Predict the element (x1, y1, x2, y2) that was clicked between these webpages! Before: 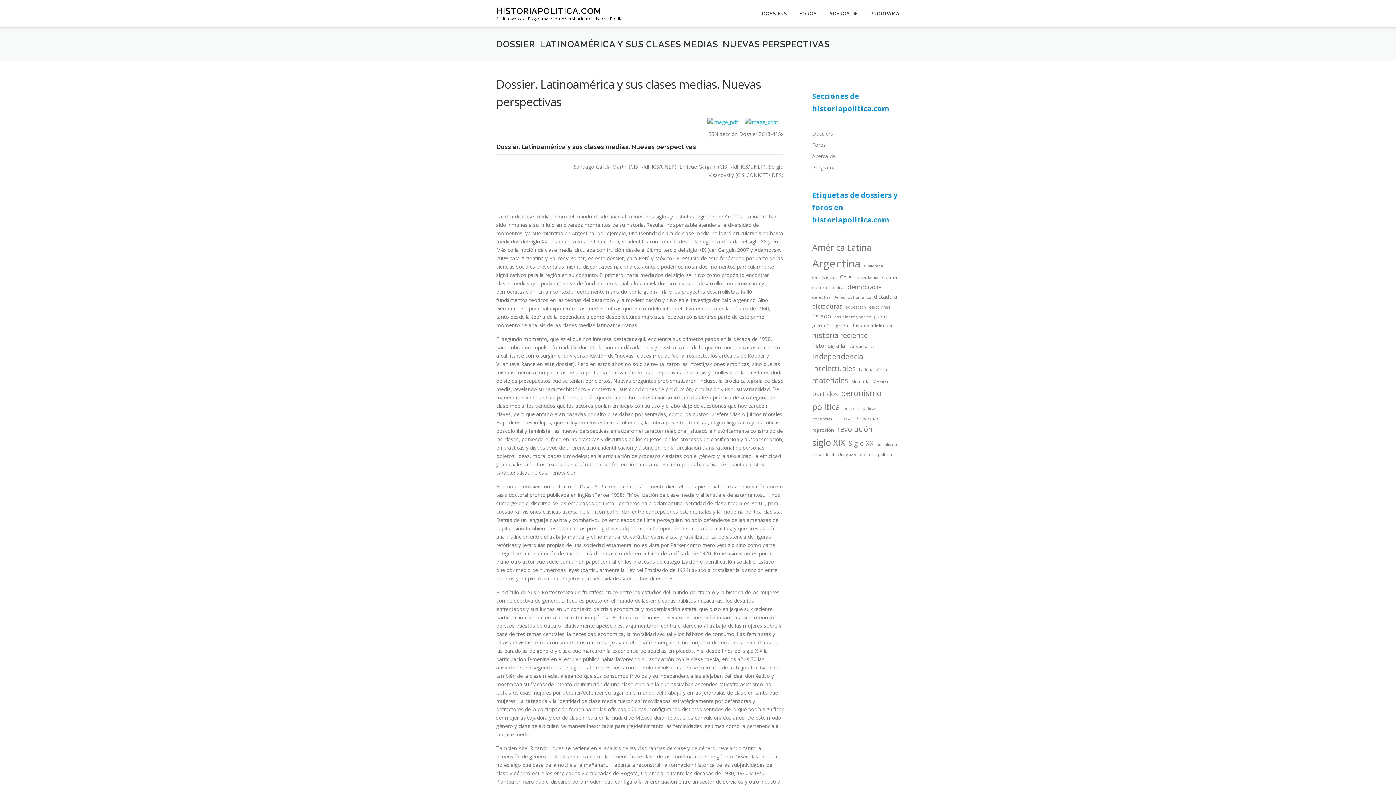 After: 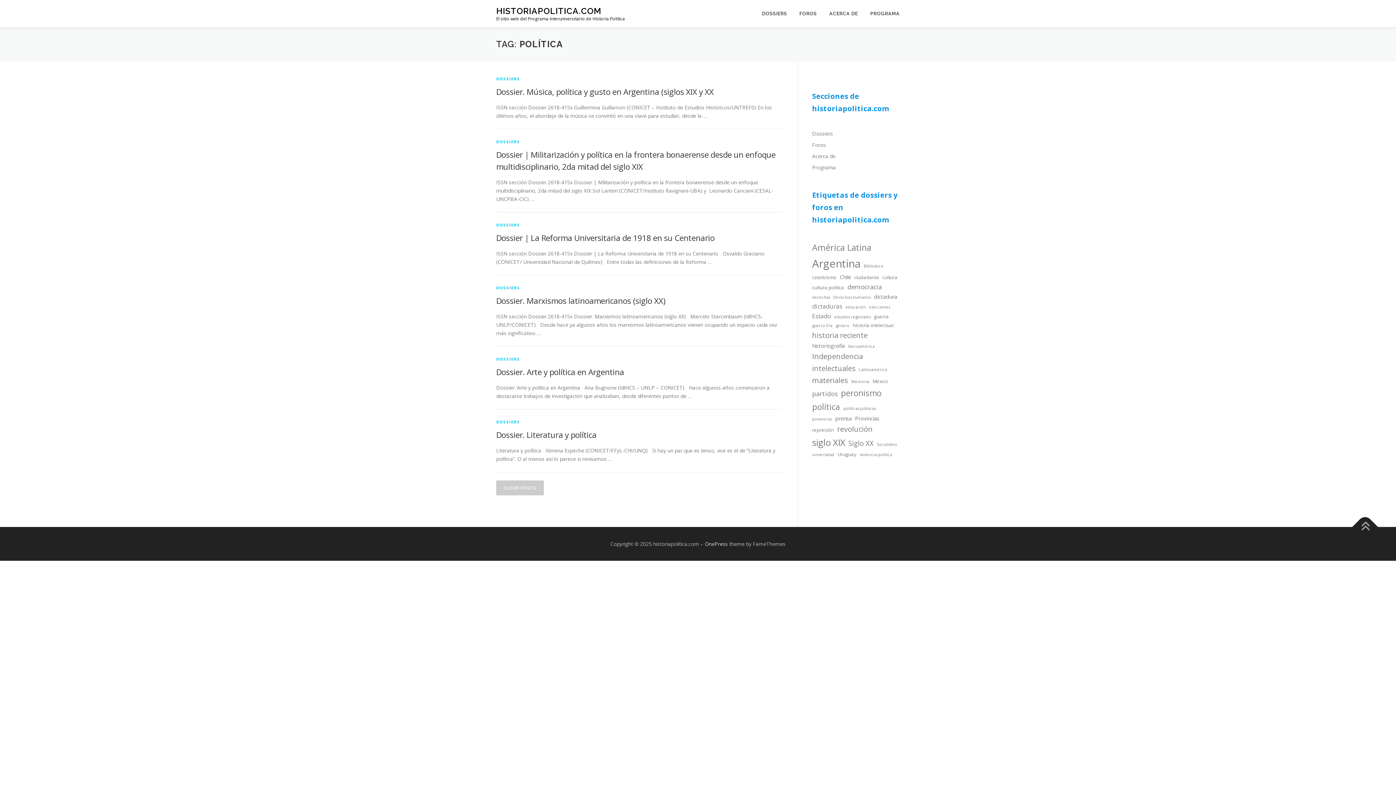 Action: label: política (12 items) bbox: (812, 400, 840, 414)